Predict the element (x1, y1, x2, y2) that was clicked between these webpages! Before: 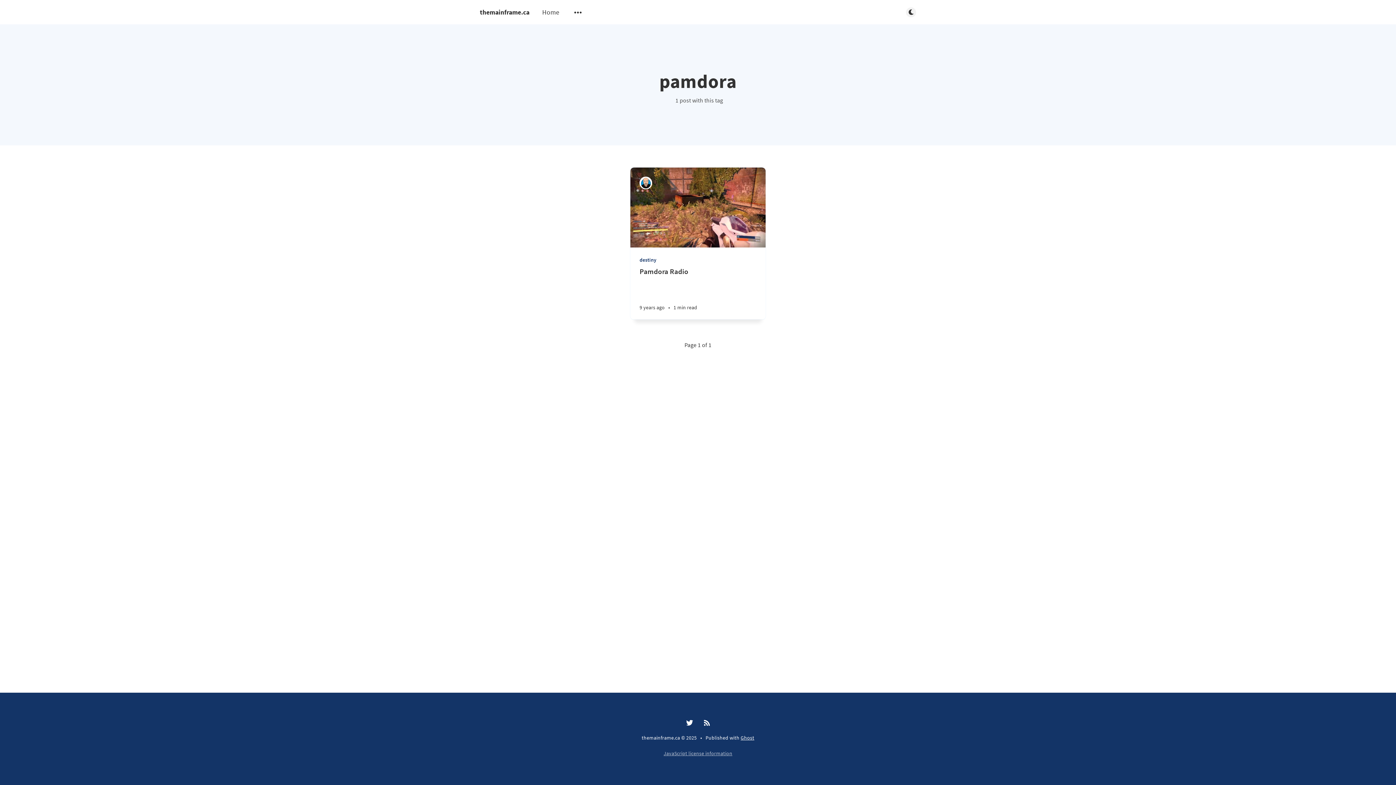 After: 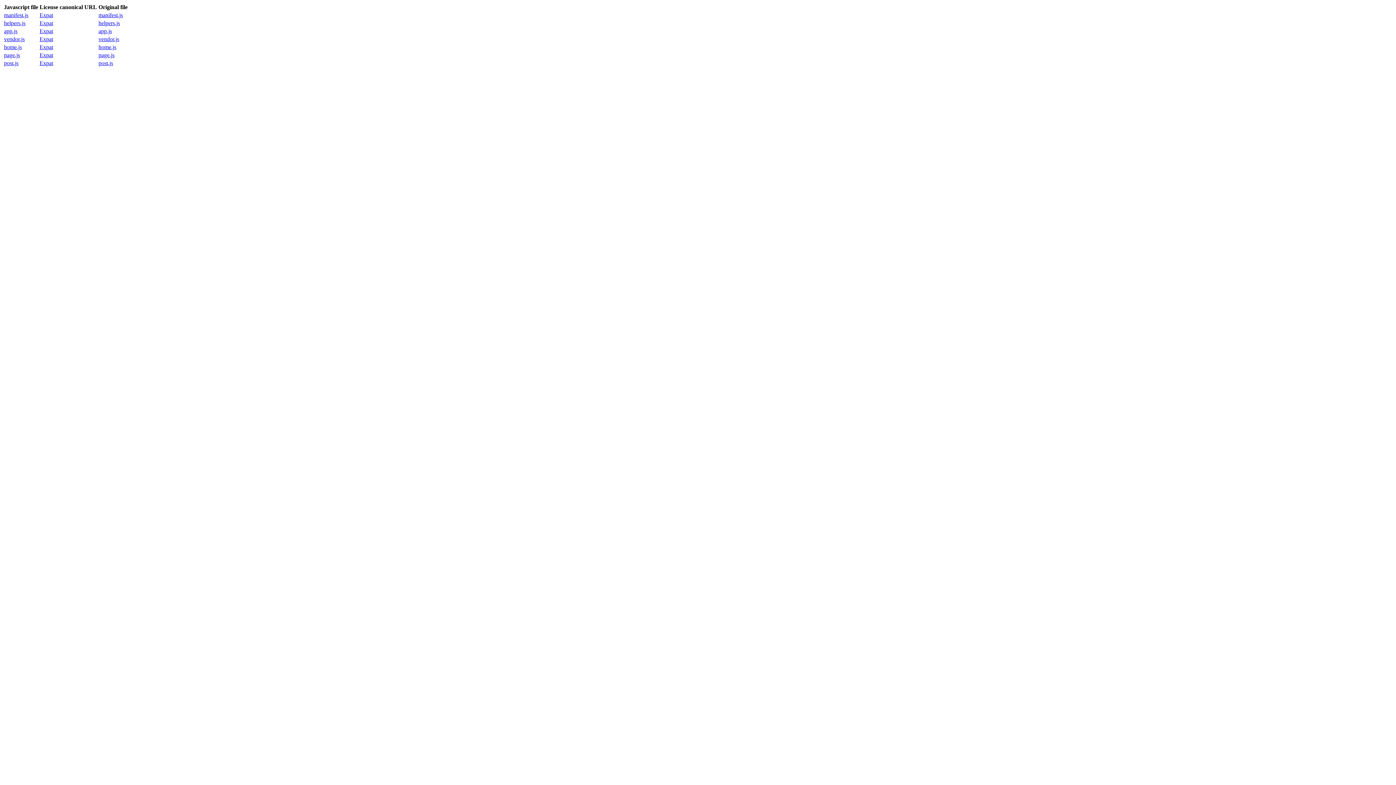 Action: bbox: (663, 750, 732, 757) label: JavaScript license information